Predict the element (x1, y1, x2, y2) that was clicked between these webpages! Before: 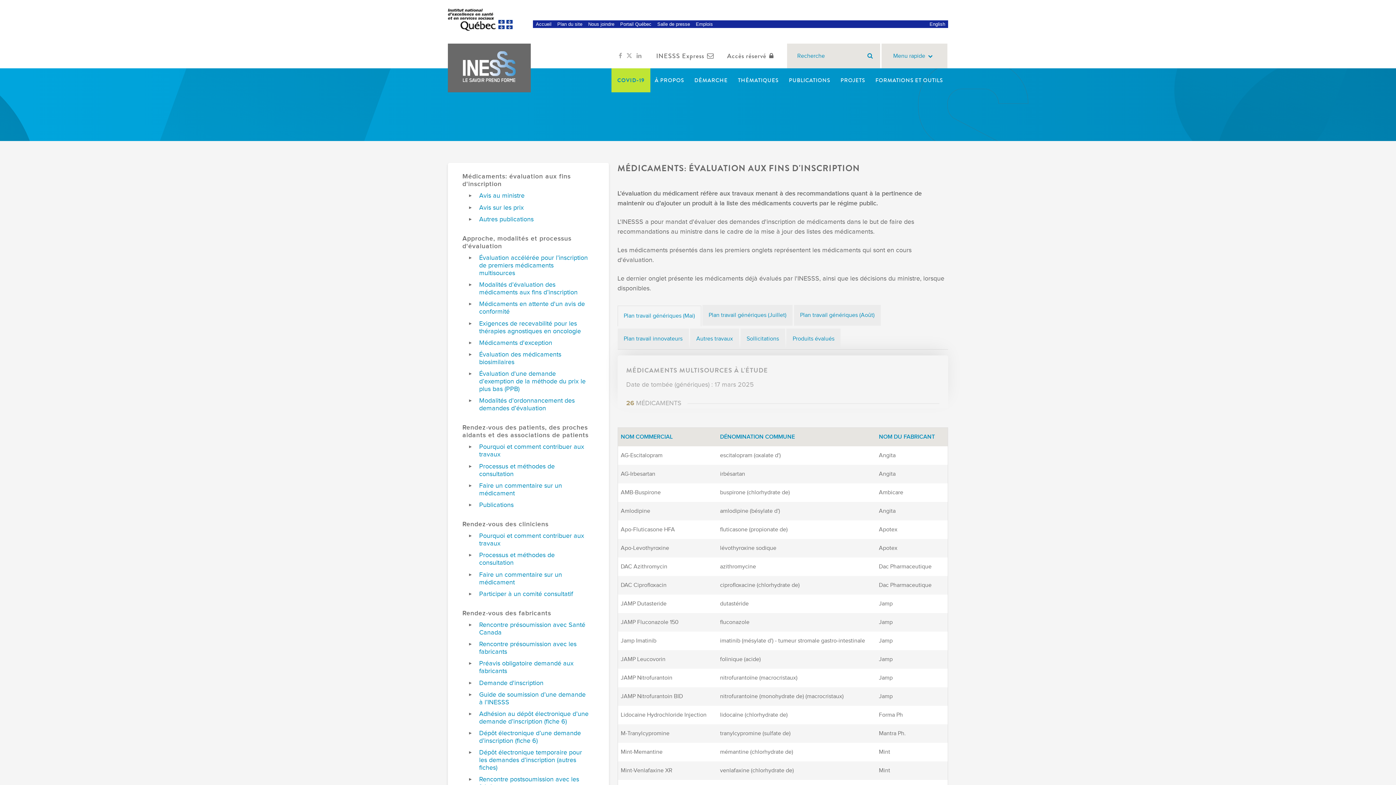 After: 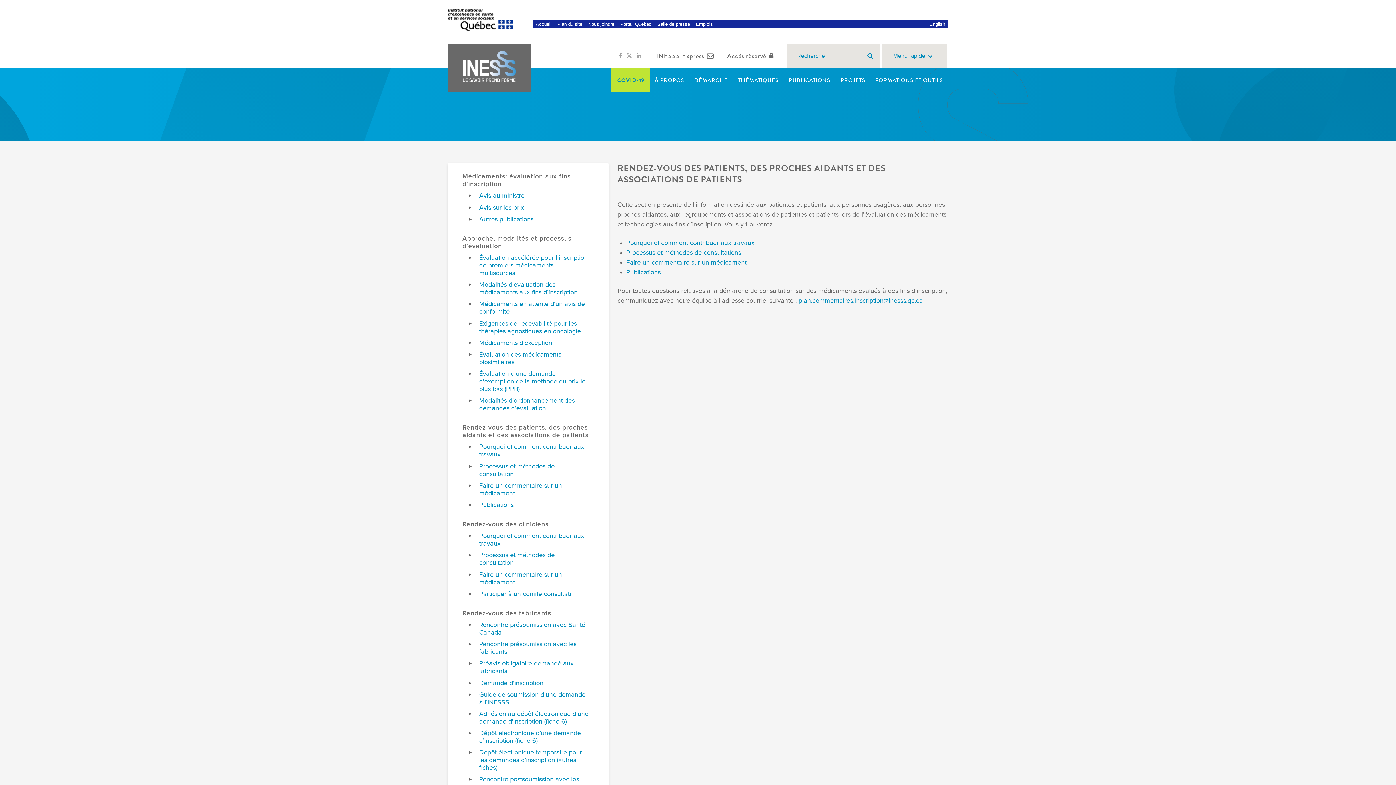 Action: bbox: (462, 424, 594, 439) label: Rendez-vous des patients, des proches aidants et des associations de patients